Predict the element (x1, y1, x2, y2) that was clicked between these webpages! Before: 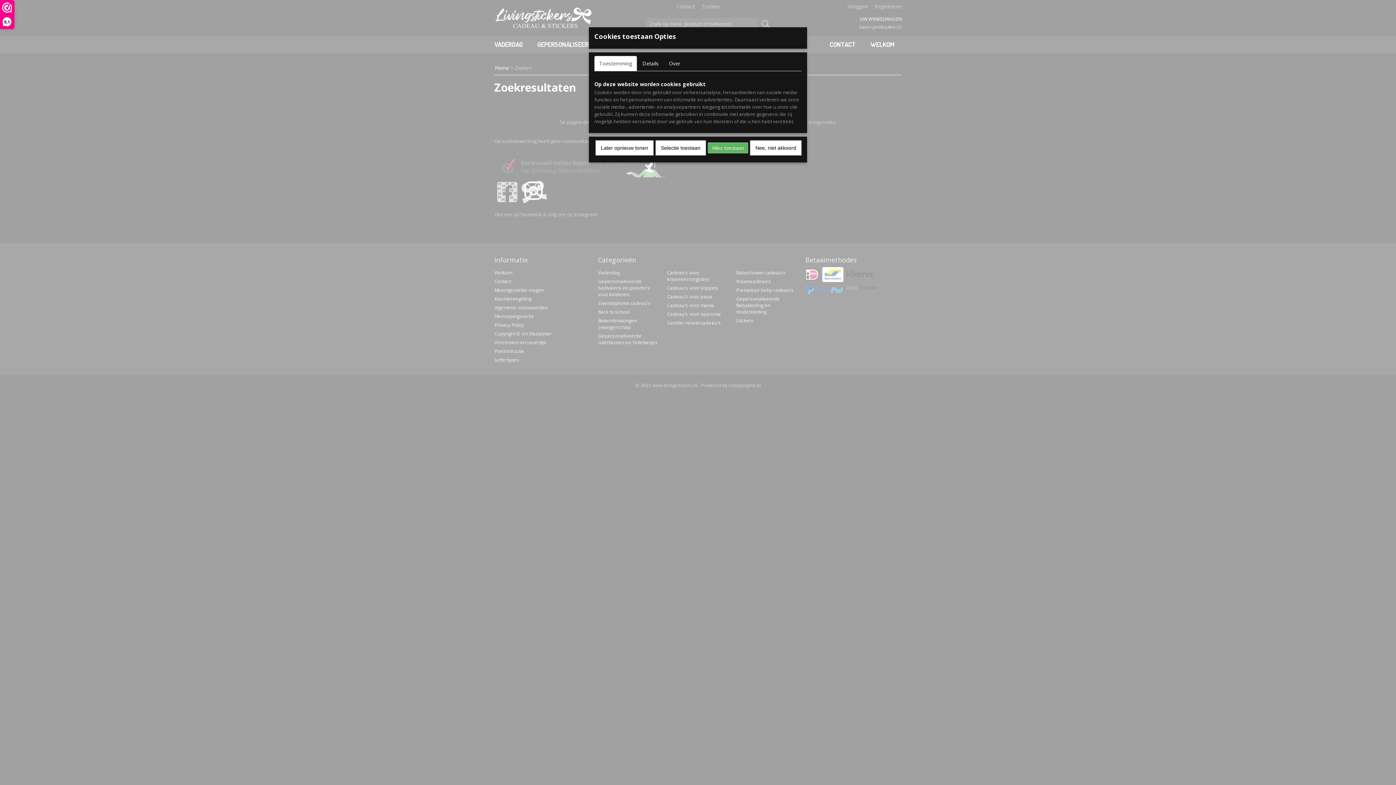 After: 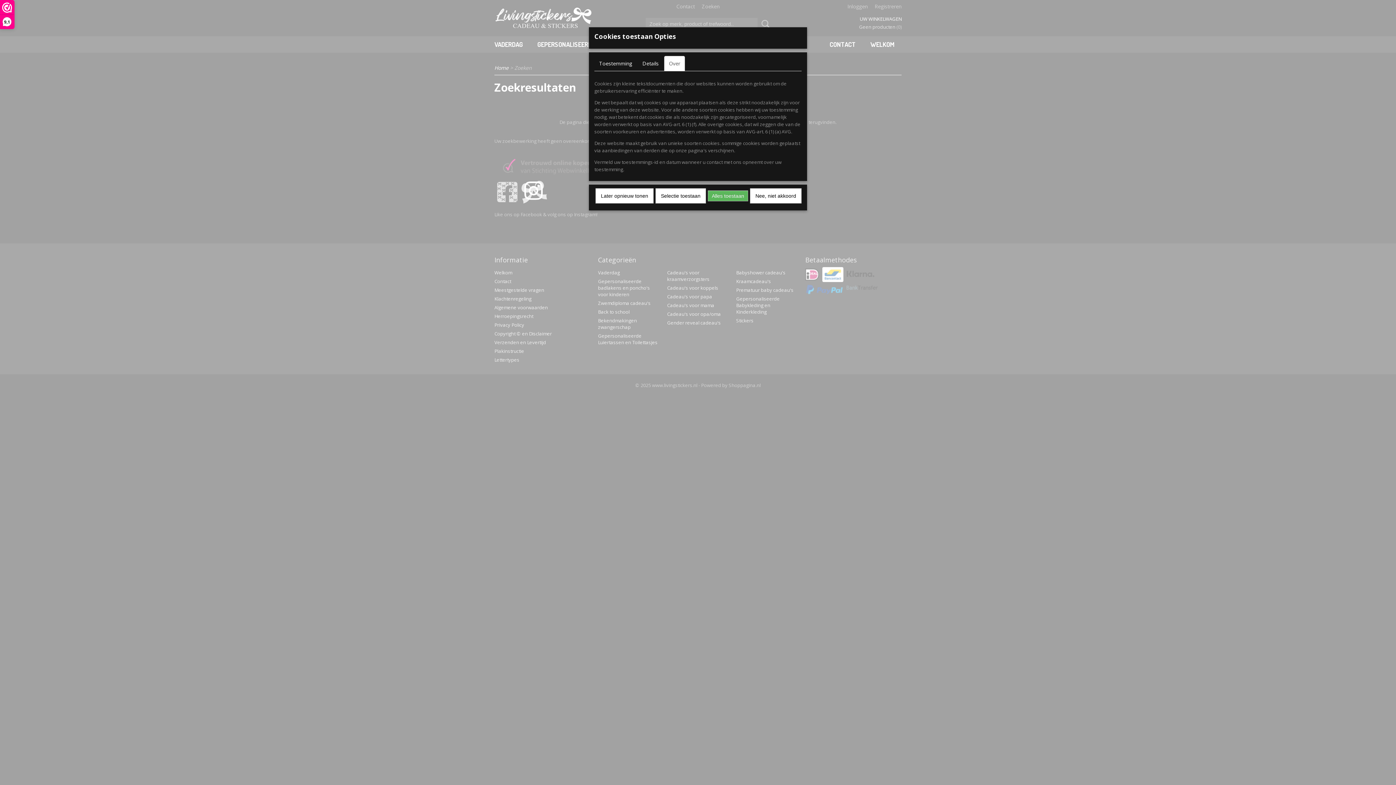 Action: bbox: (664, 56, 685, 71) label: Over